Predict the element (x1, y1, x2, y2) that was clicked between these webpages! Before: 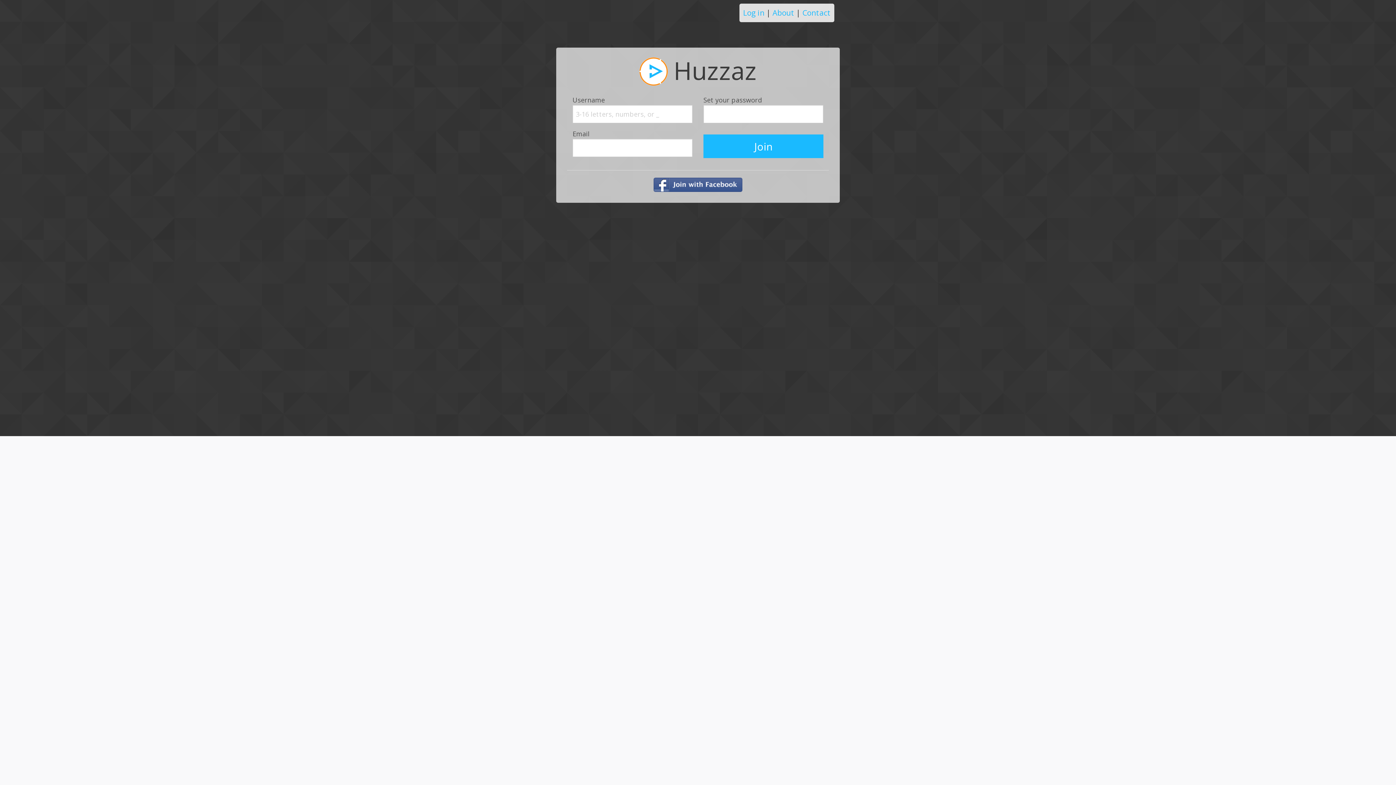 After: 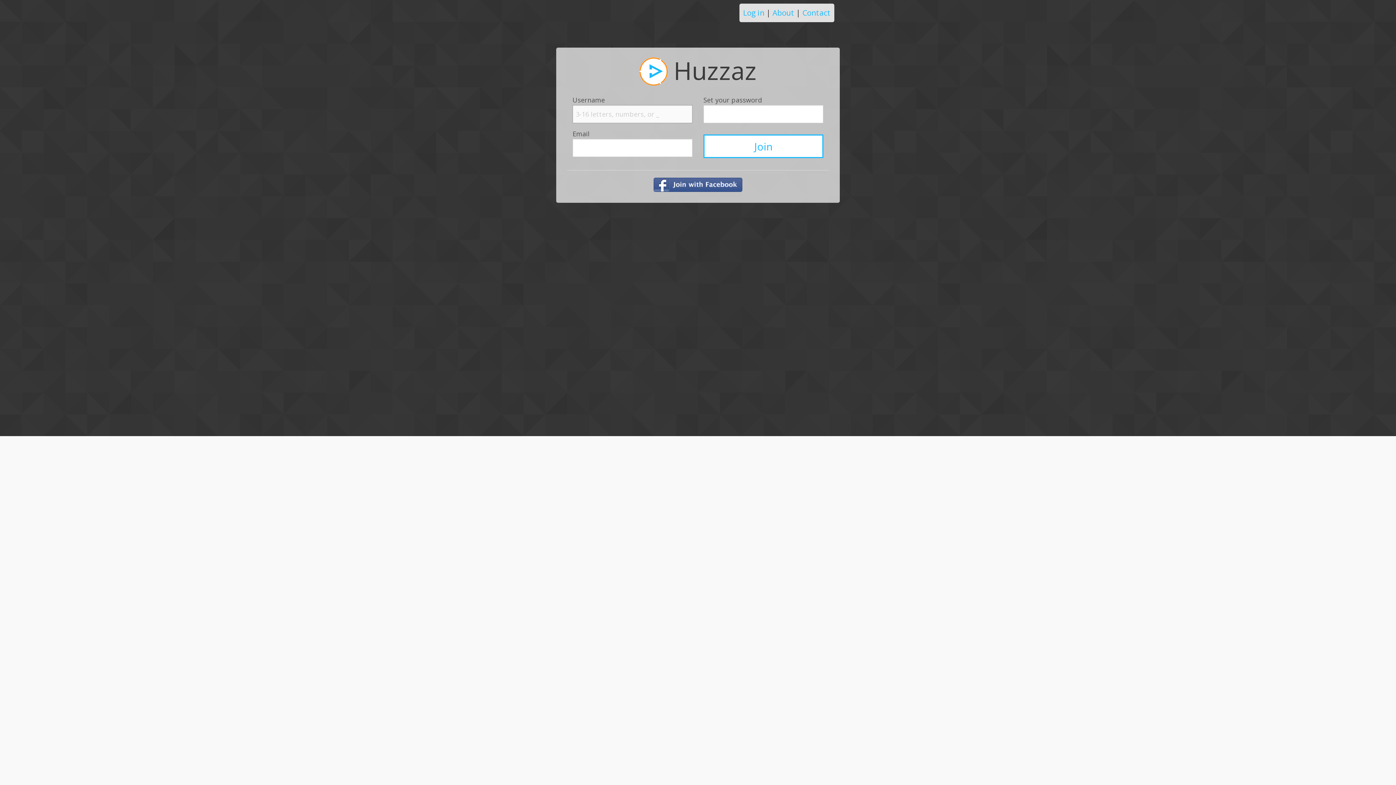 Action: label: Join bbox: (703, 134, 823, 158)